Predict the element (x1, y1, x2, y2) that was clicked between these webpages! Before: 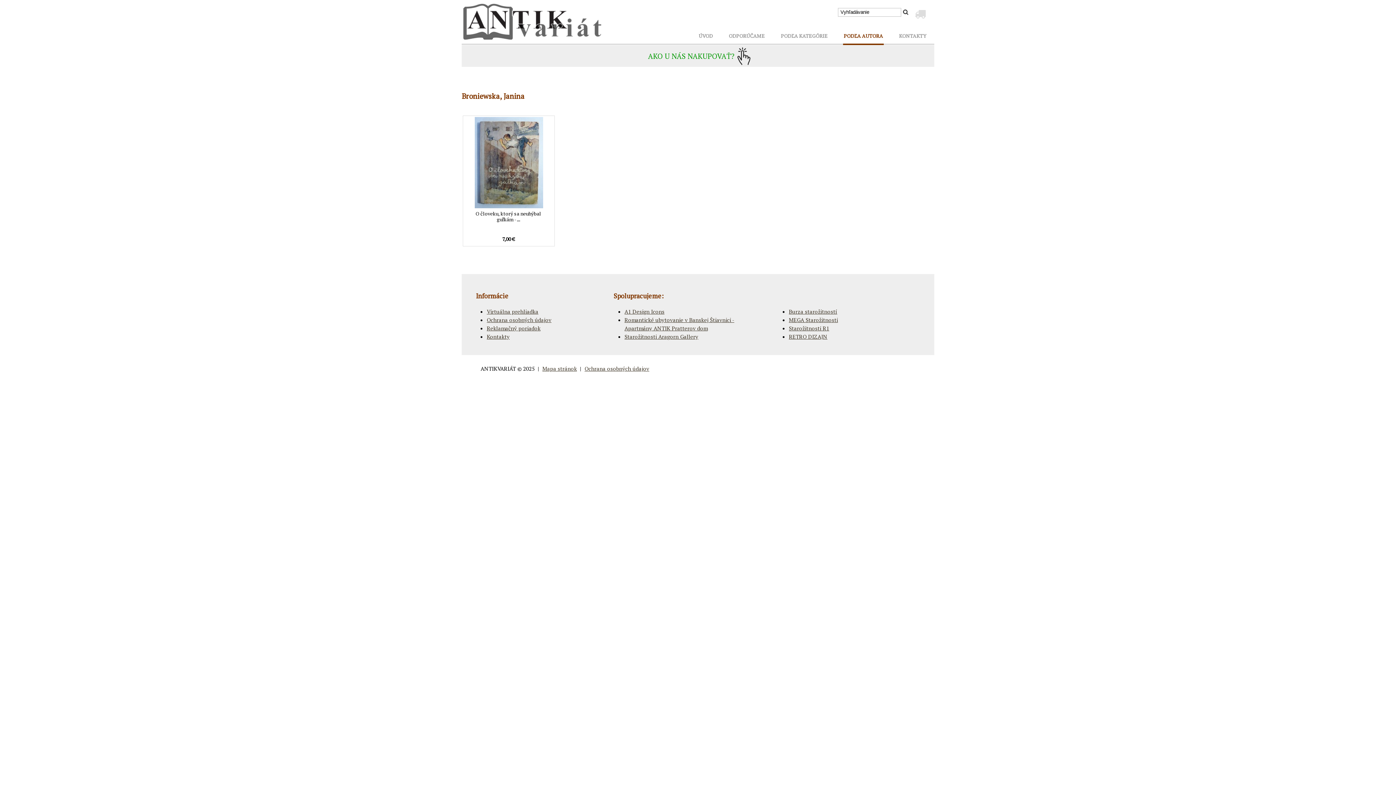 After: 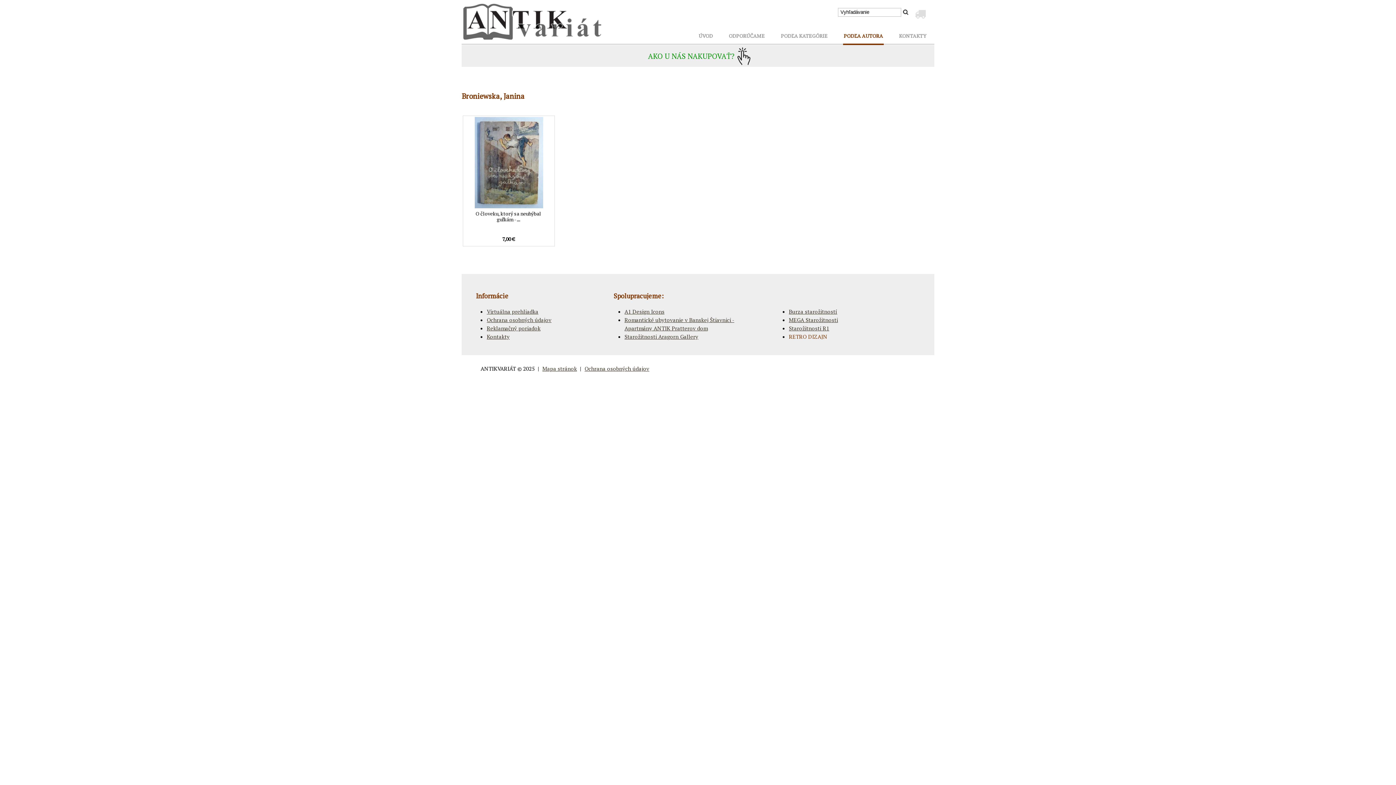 Action: label: RETRO DIZAJN bbox: (789, 333, 827, 340)